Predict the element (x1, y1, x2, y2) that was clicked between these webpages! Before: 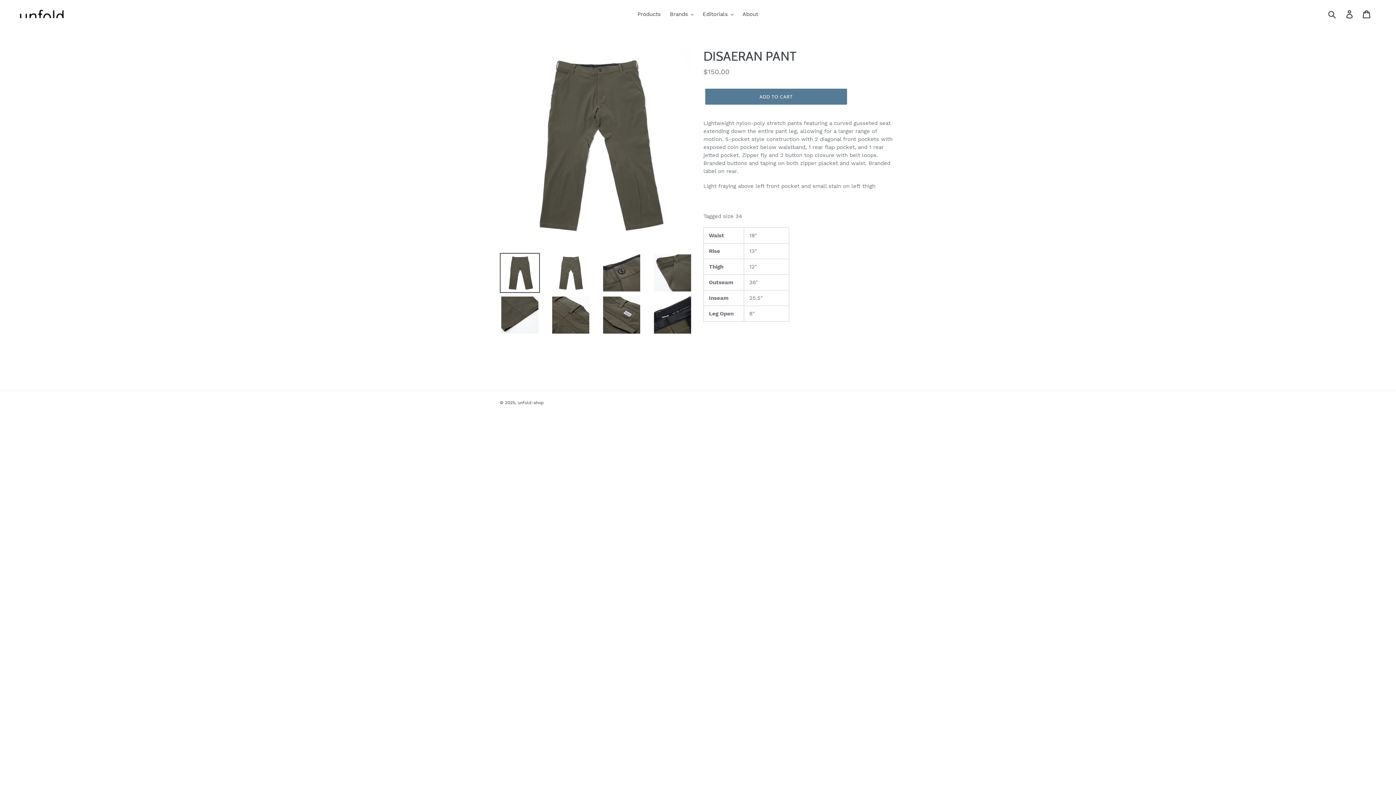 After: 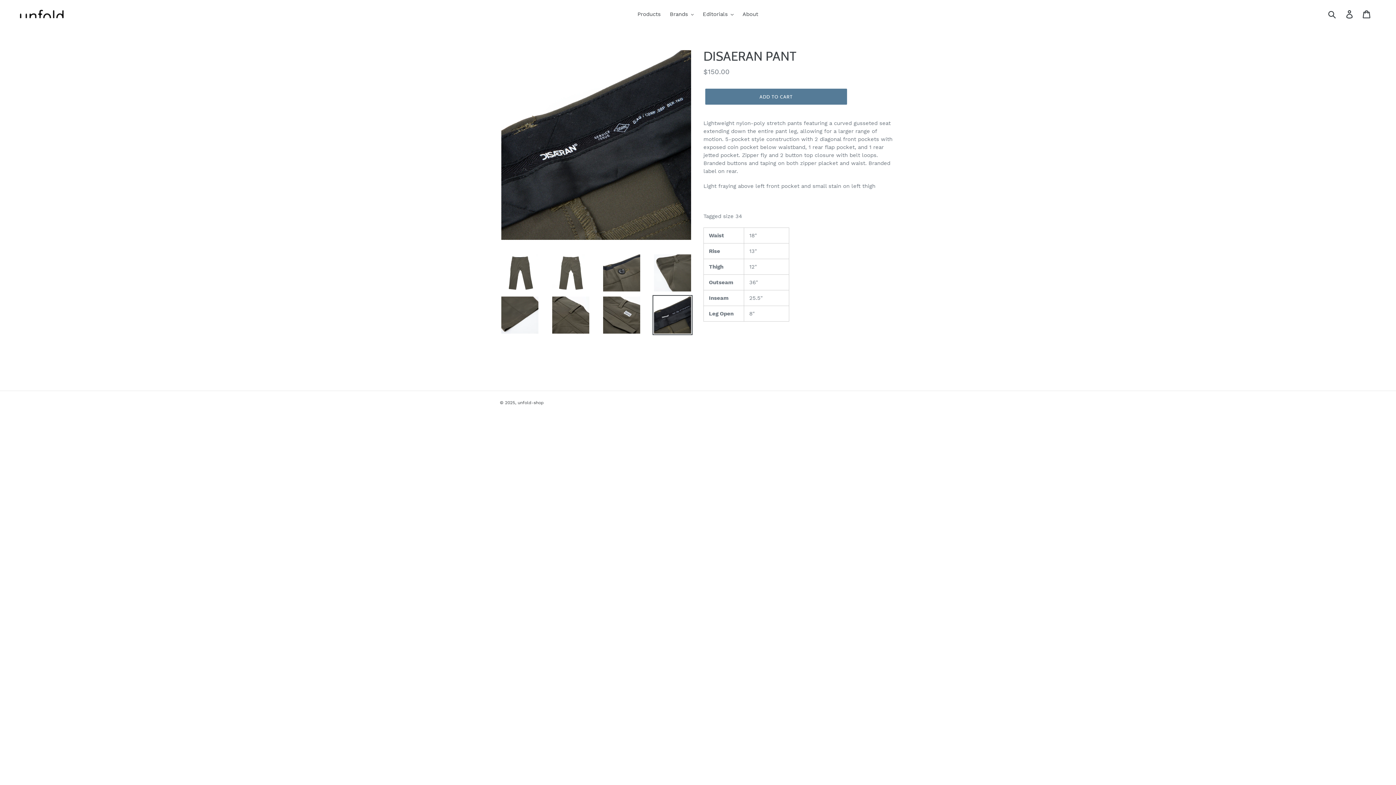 Action: bbox: (652, 295, 692, 335)